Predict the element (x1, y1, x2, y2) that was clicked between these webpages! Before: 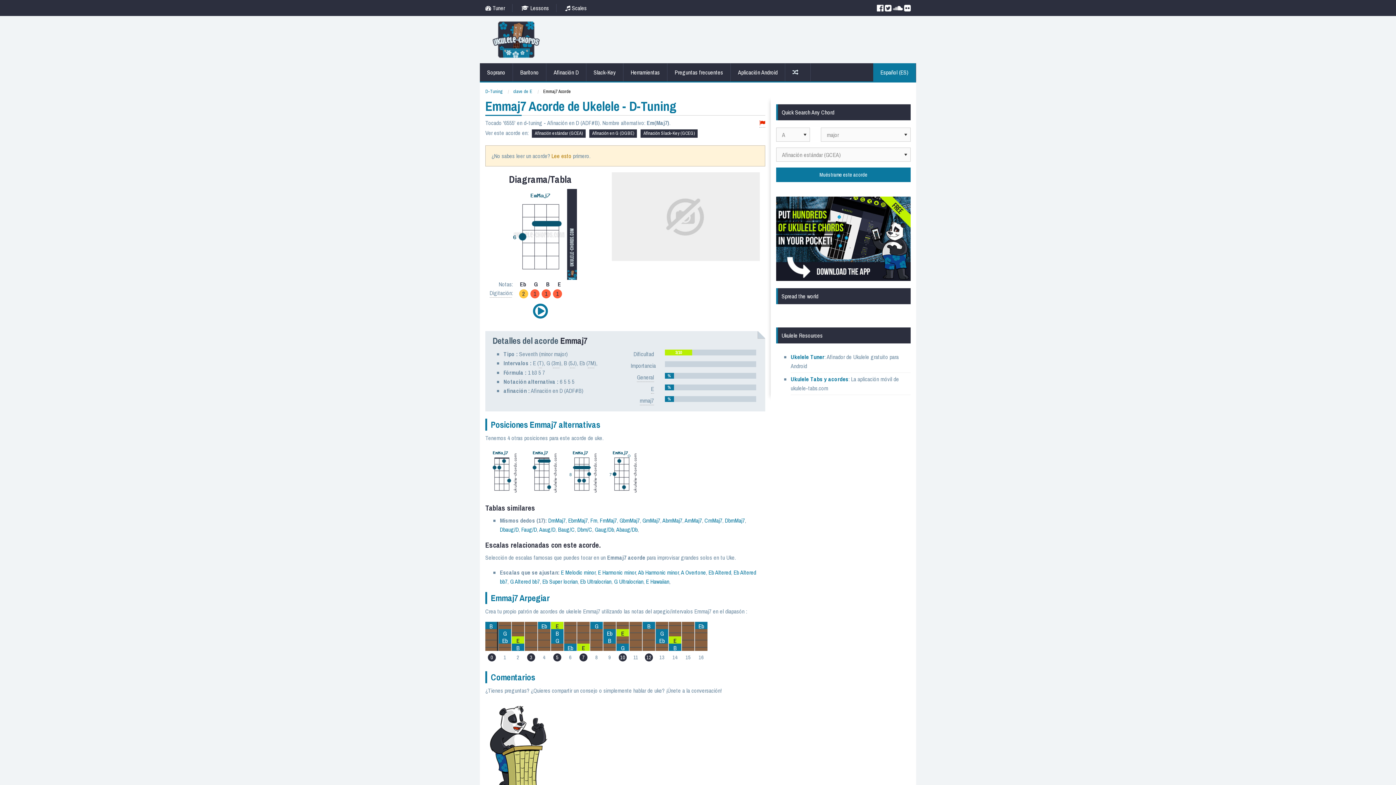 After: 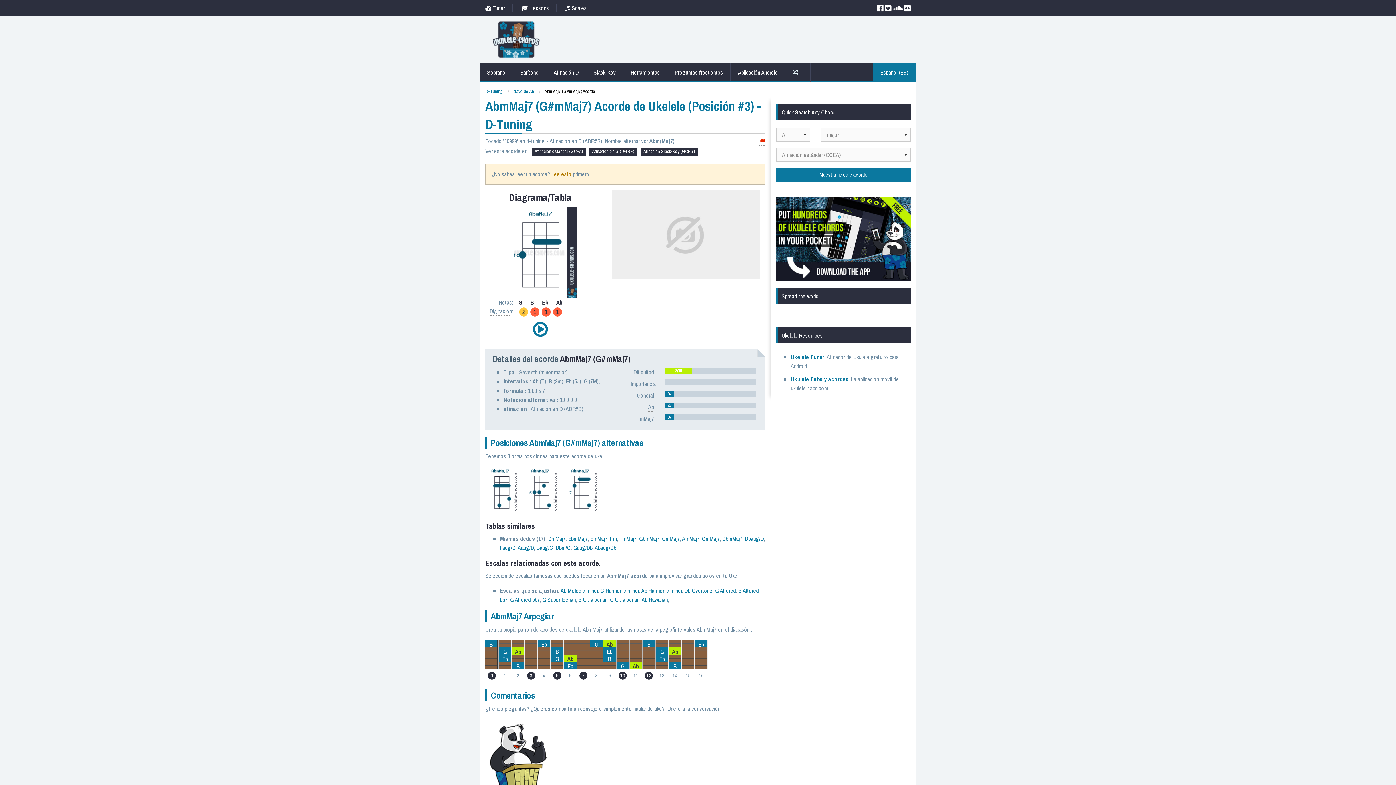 Action: bbox: (662, 516, 682, 524) label: AbmMaj7